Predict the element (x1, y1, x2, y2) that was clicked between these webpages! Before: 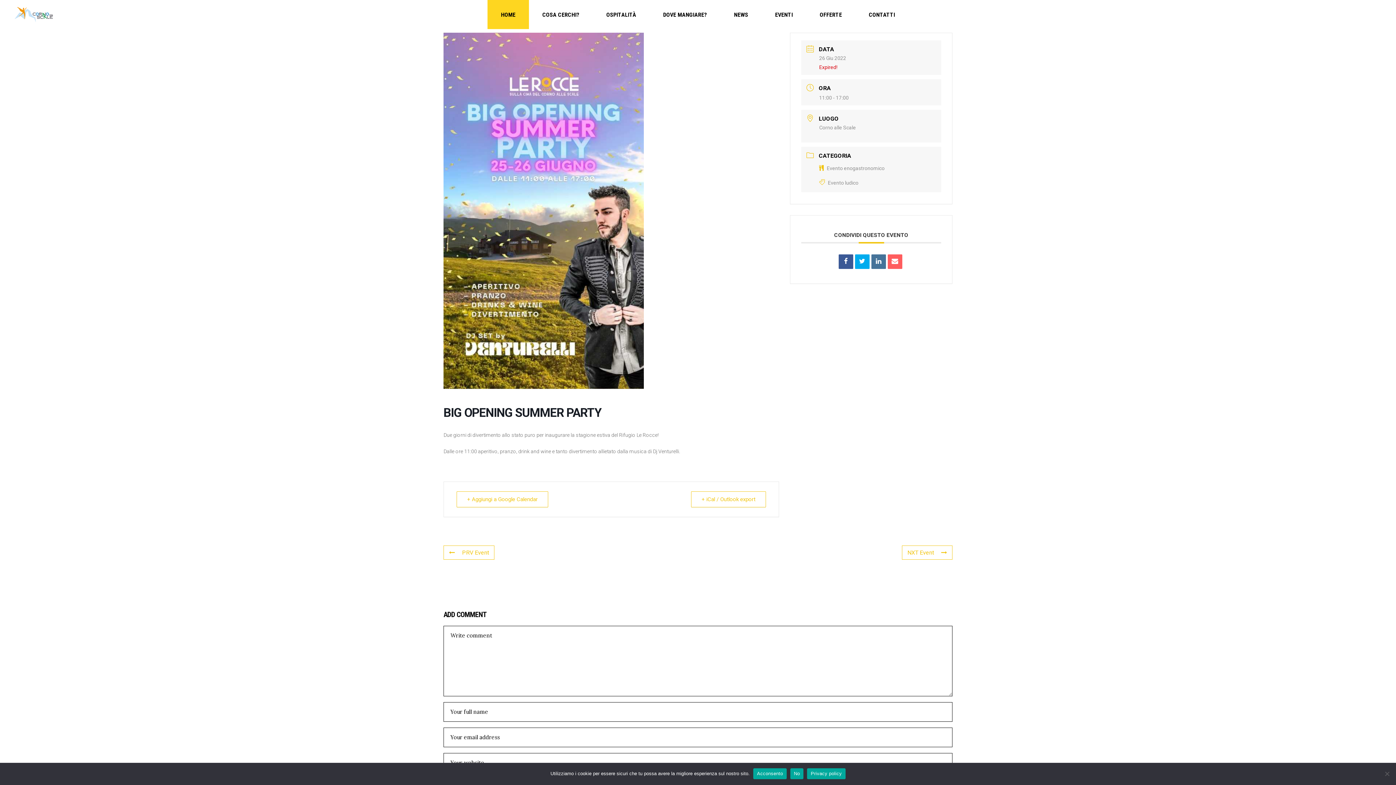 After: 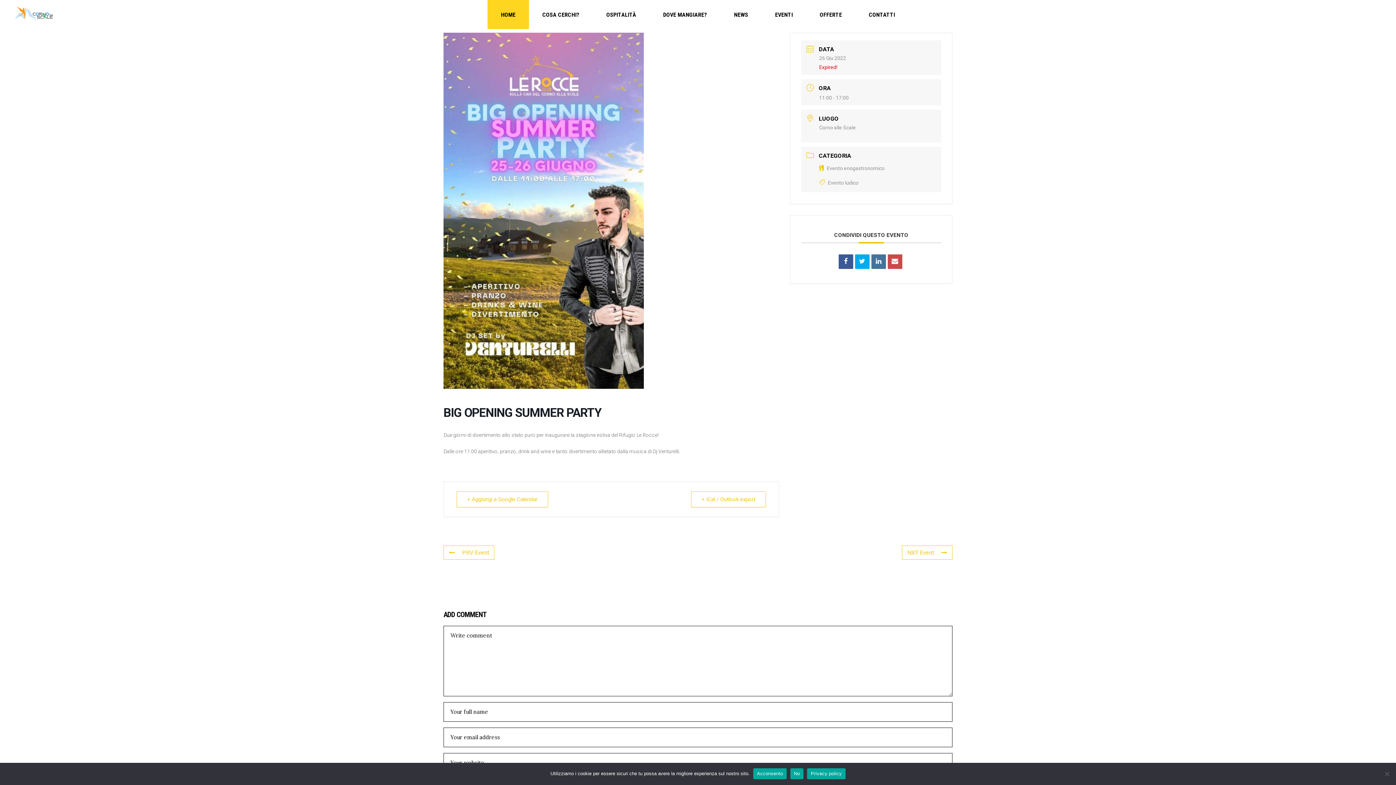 Action: bbox: (887, 254, 902, 269)